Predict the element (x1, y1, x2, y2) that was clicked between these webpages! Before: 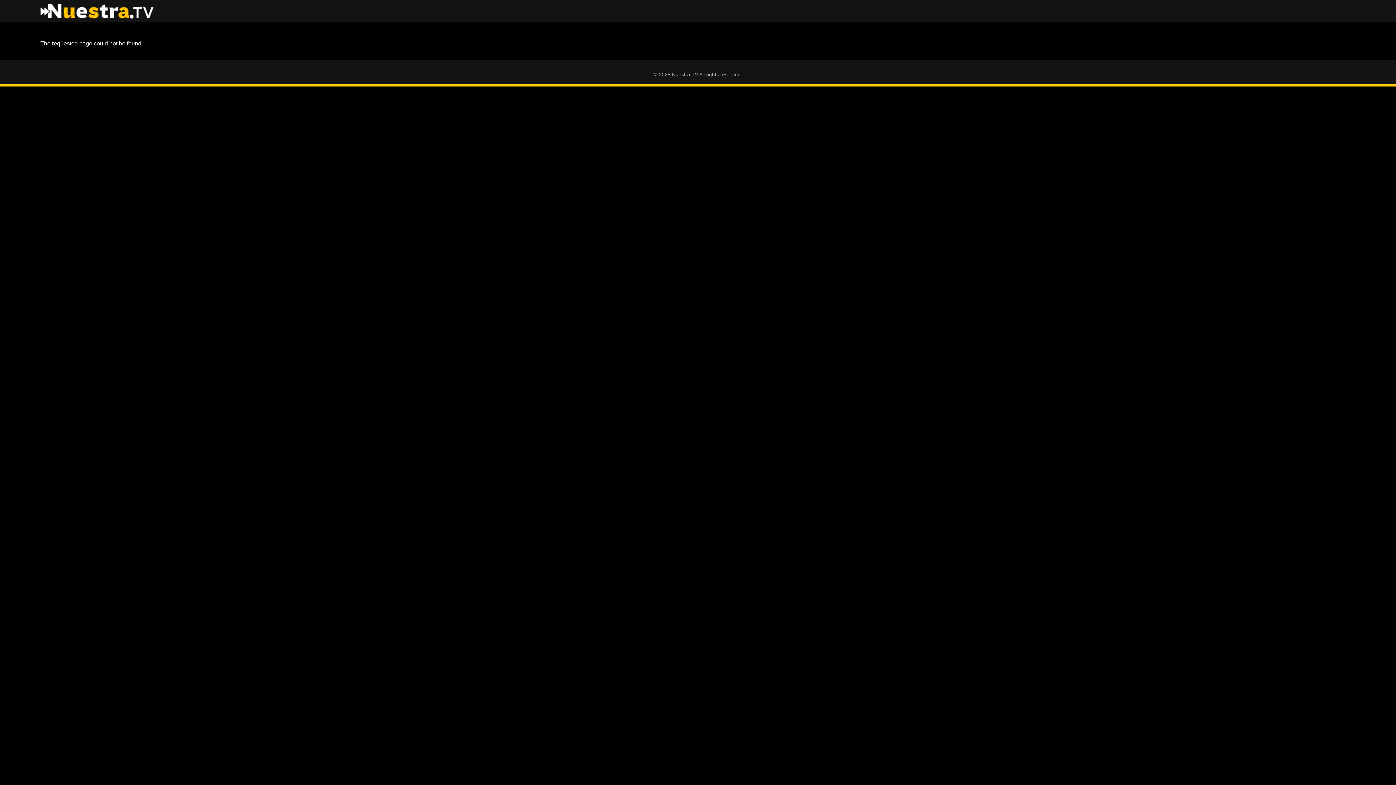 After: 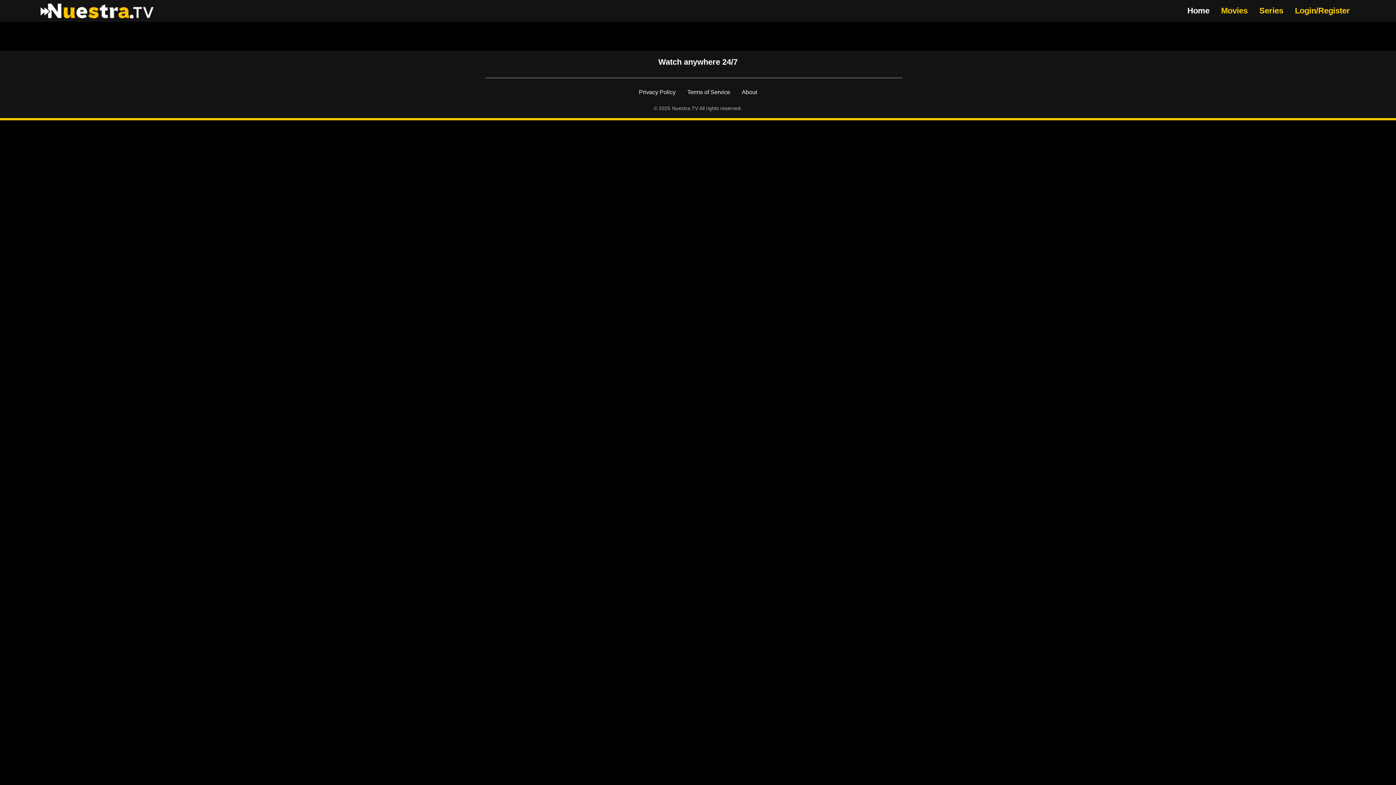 Action: bbox: (40, 3, 153, 18)